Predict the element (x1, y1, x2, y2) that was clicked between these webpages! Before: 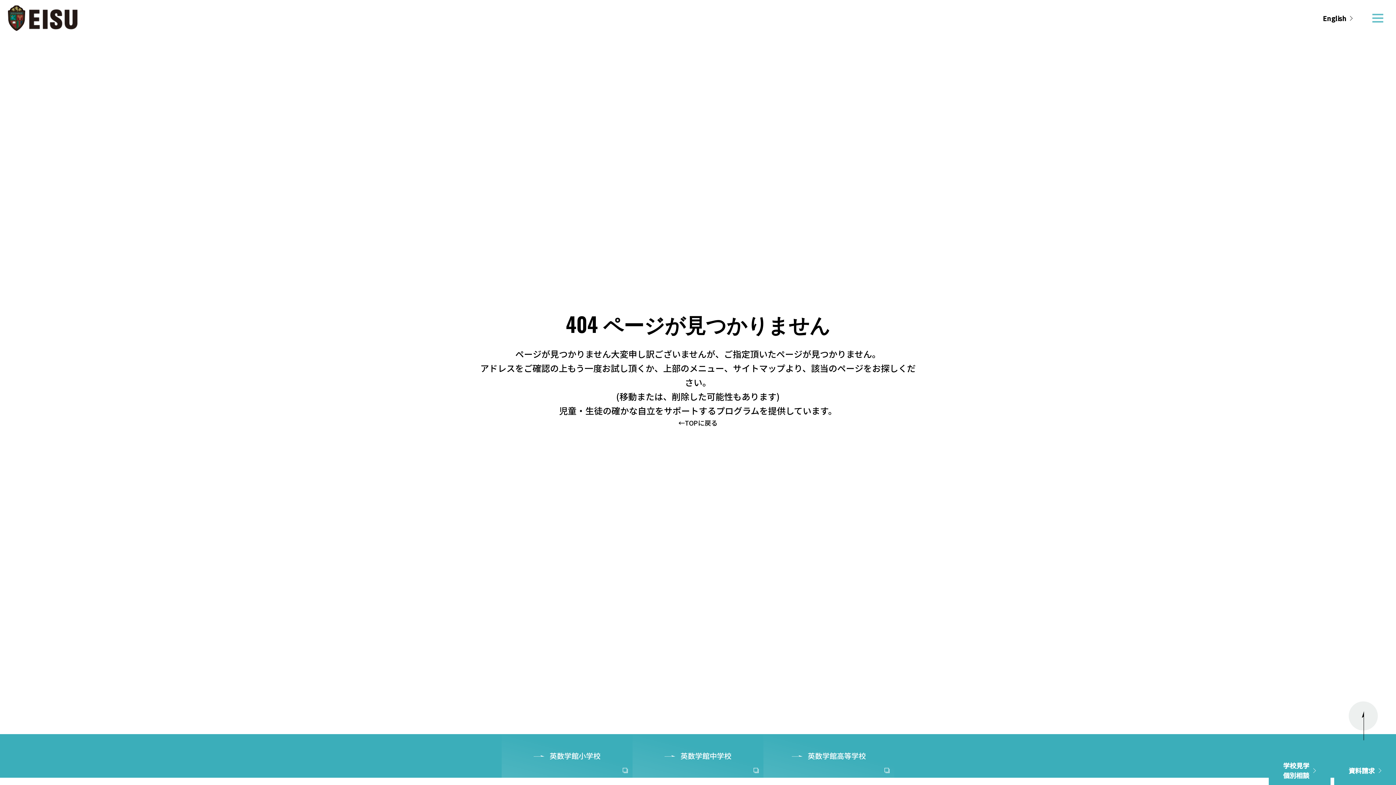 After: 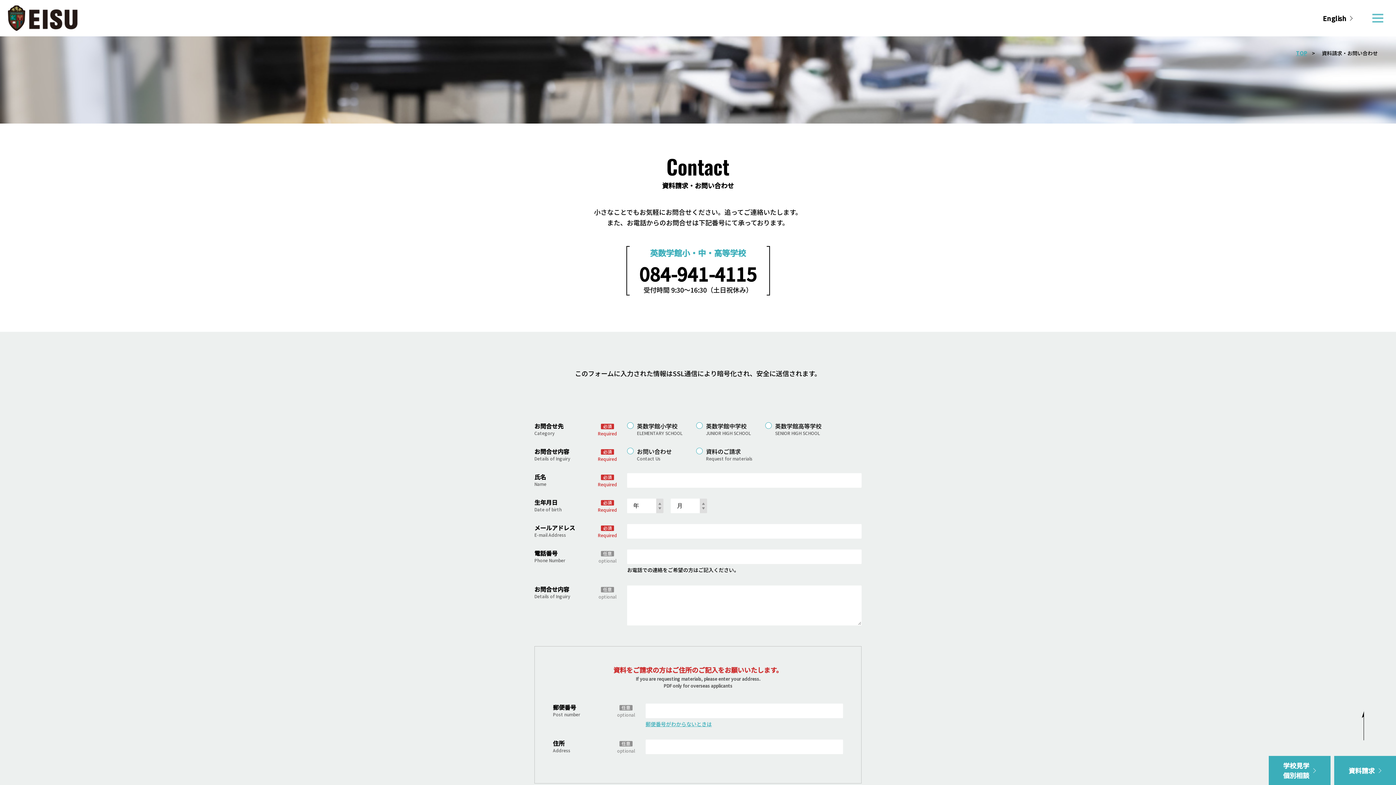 Action: label: 資料請求 bbox: (1334, 756, 1396, 785)